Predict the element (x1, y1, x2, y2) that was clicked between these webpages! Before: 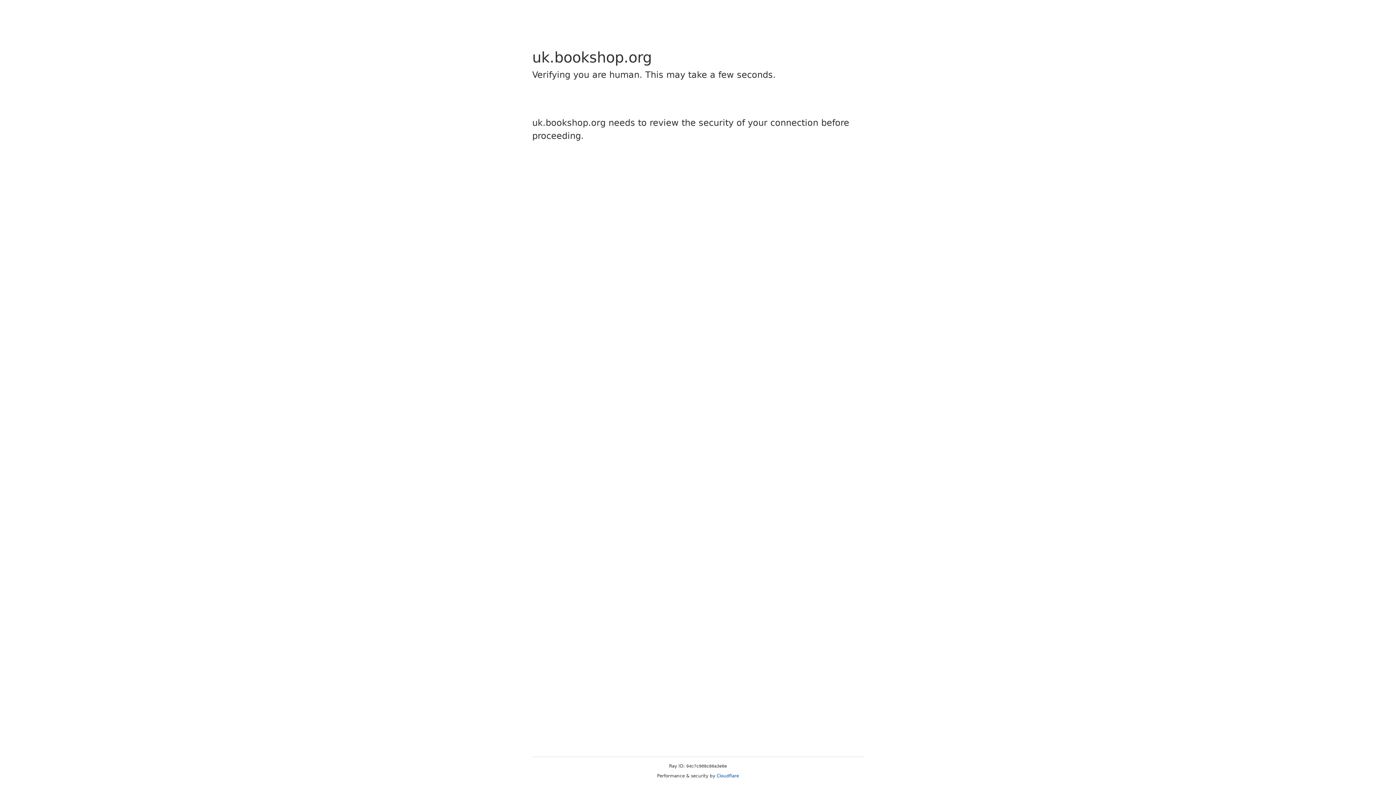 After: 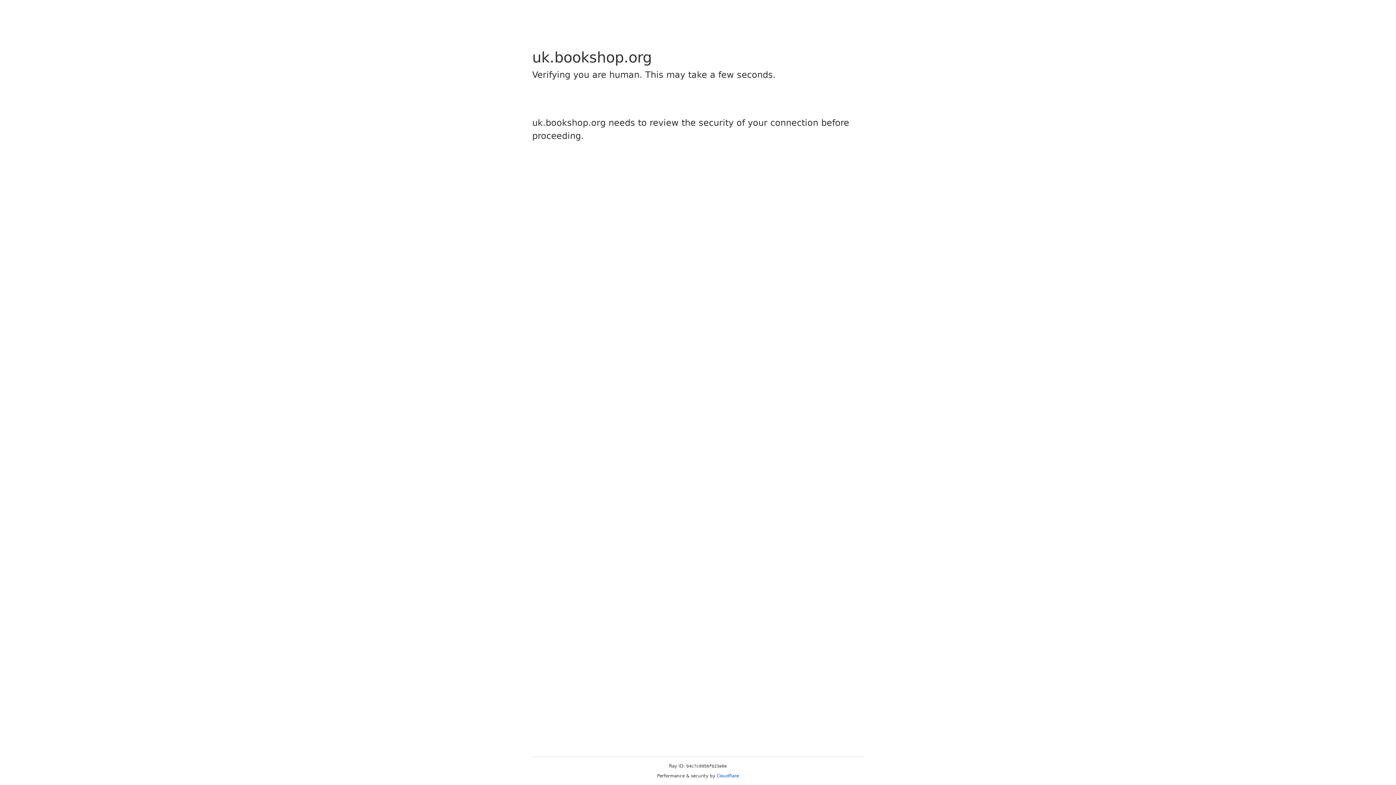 Action: bbox: (716, 773, 739, 778) label: Cloudflare